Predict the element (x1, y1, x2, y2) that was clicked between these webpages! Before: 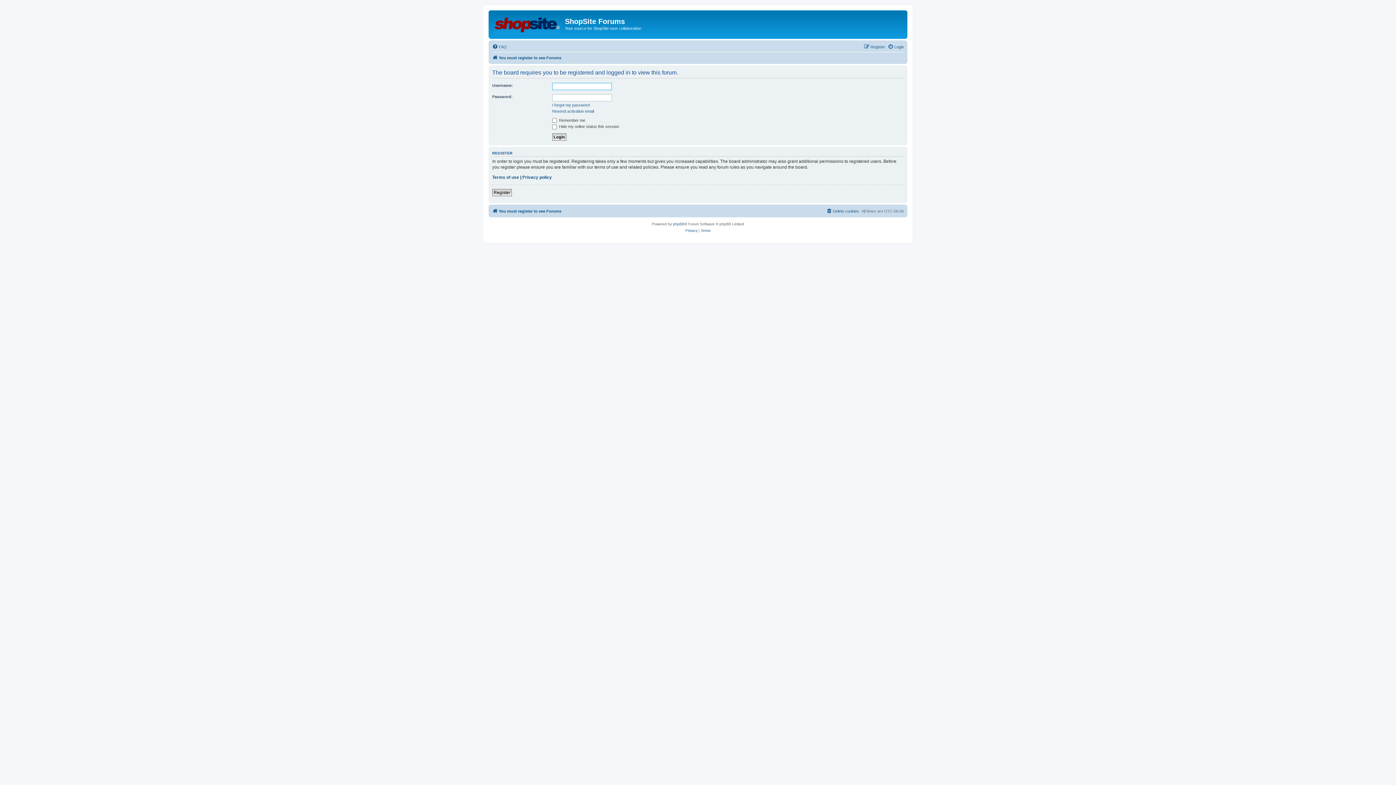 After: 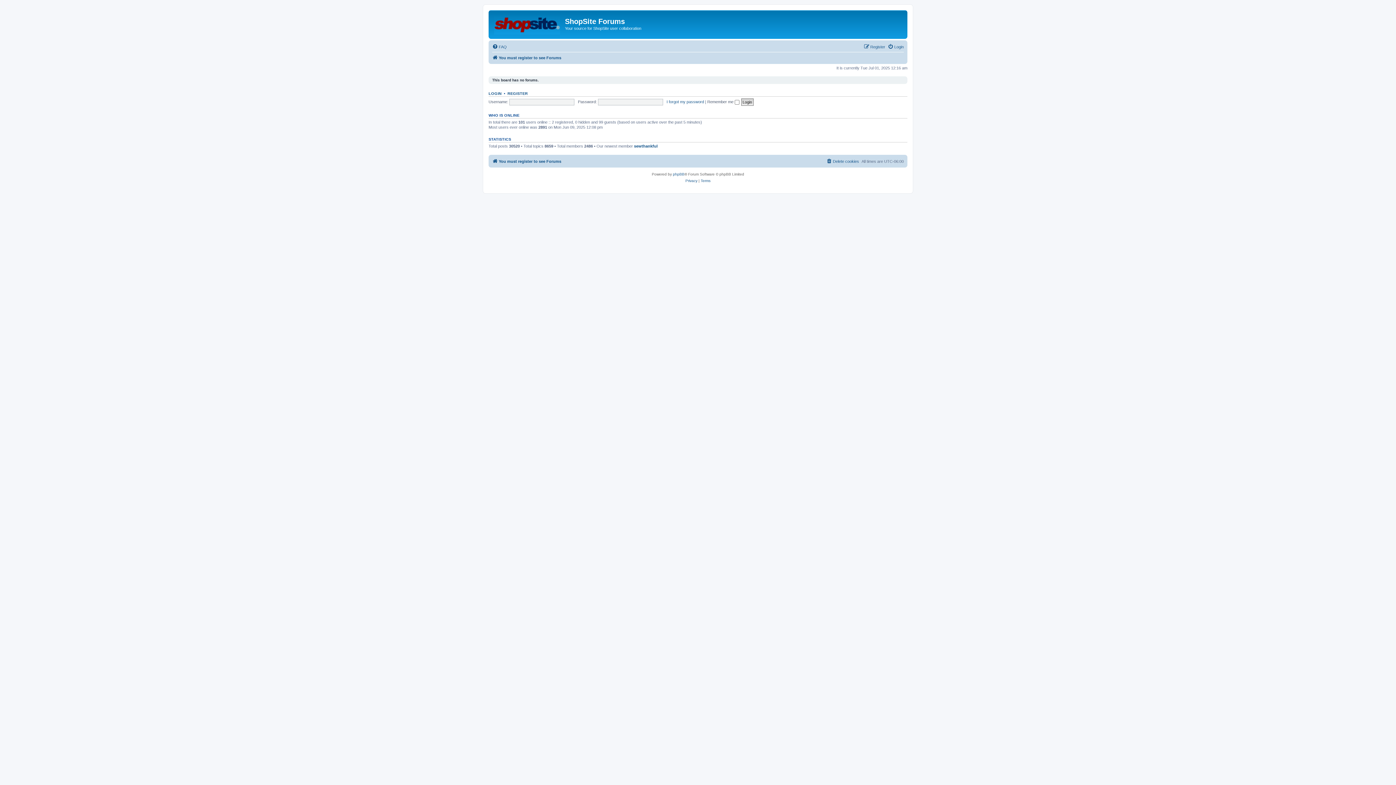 Action: bbox: (490, 12, 565, 35)